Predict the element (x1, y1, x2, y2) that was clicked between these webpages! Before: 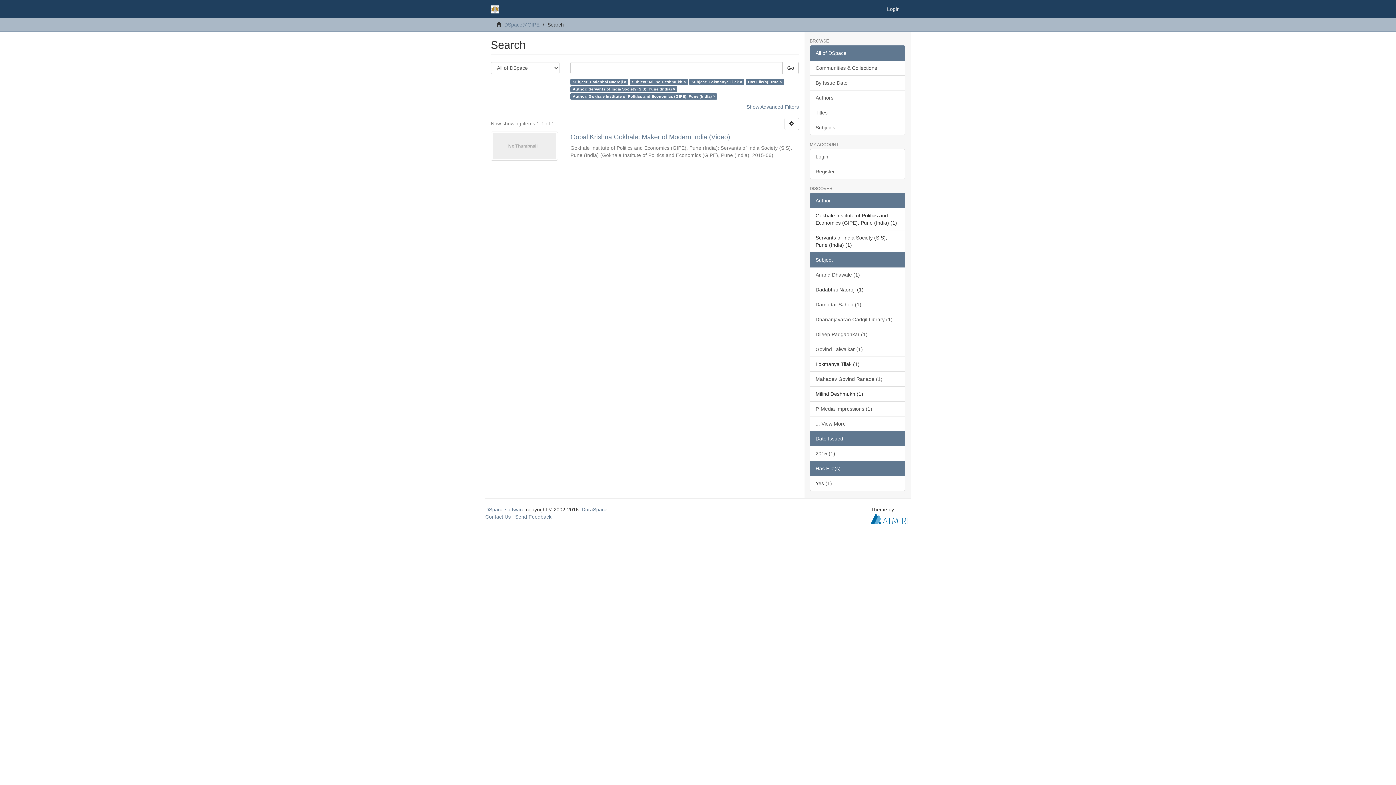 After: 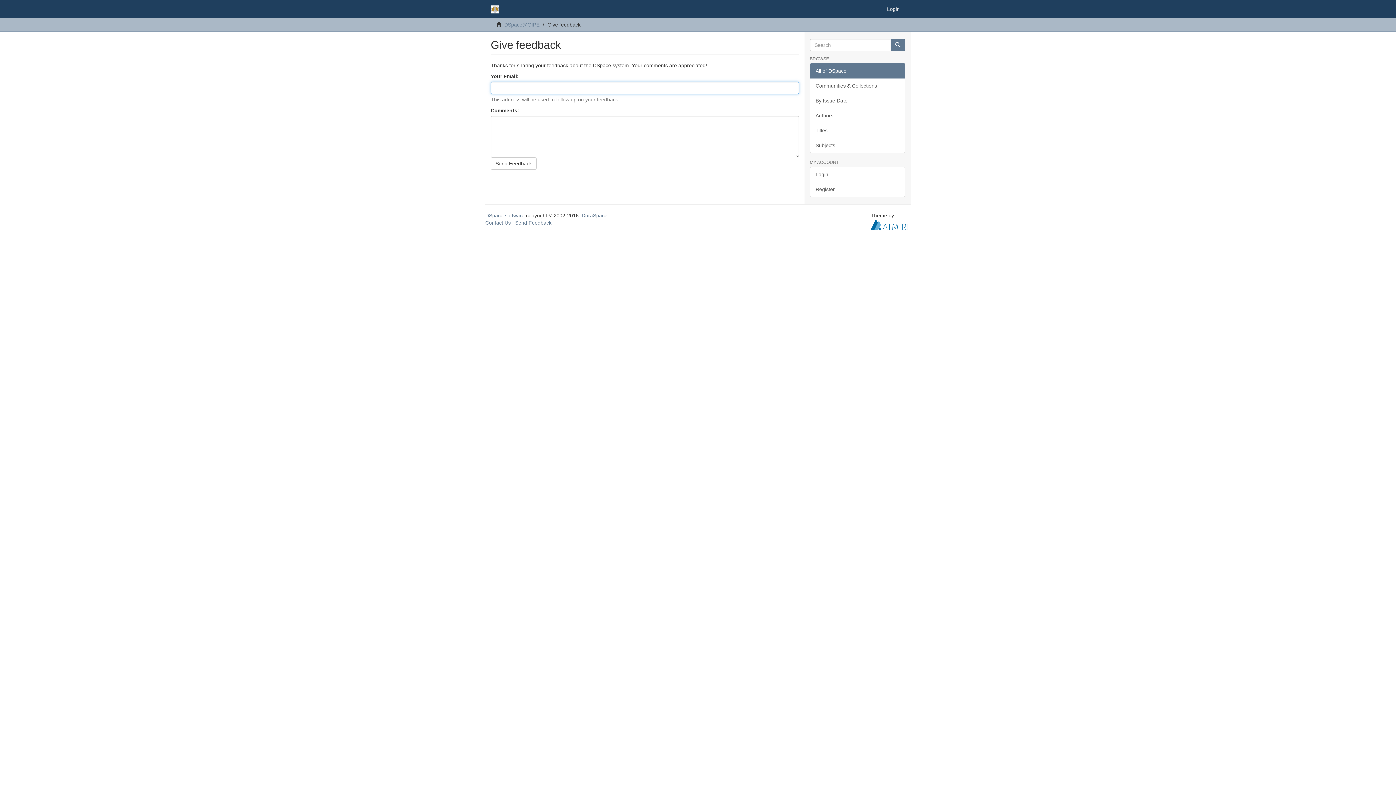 Action: label: Send Feedback bbox: (515, 514, 551, 520)